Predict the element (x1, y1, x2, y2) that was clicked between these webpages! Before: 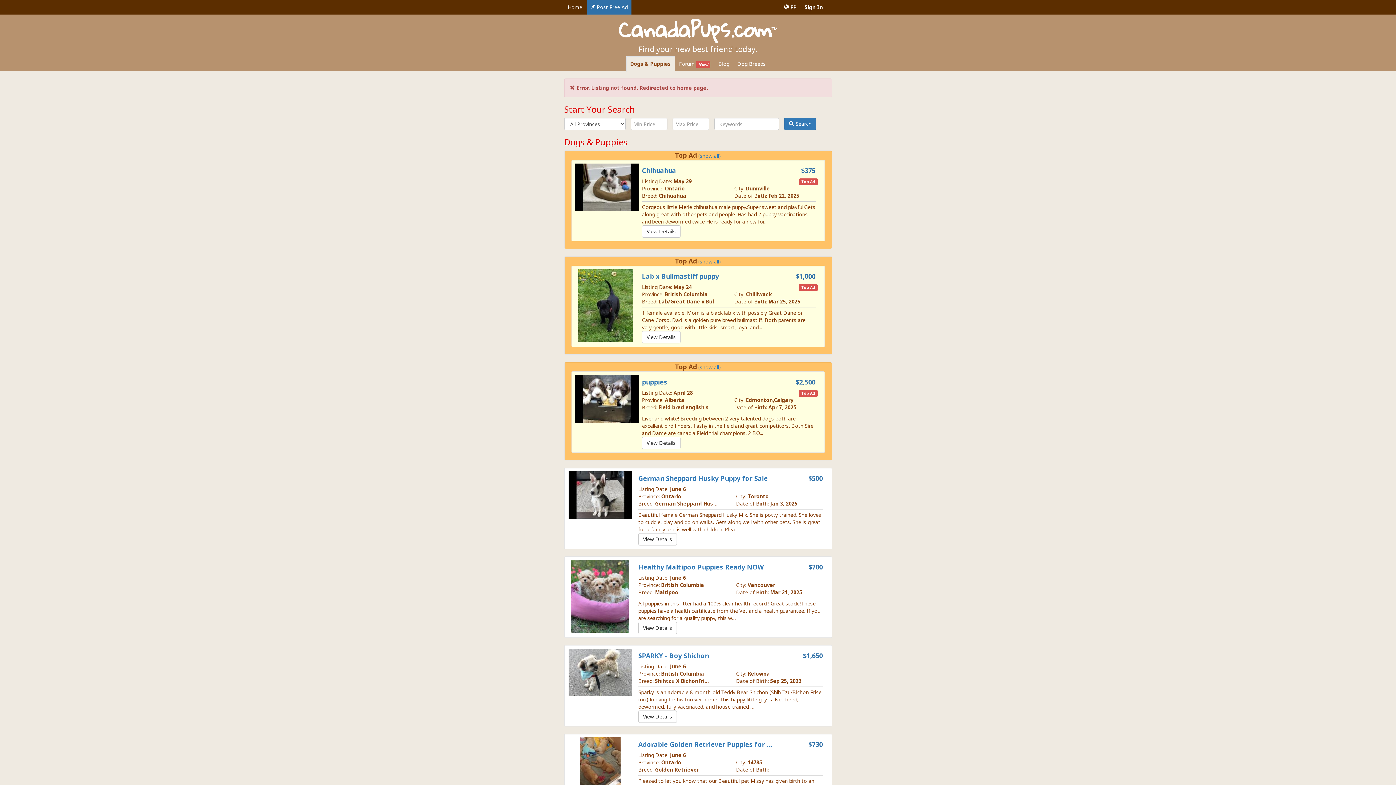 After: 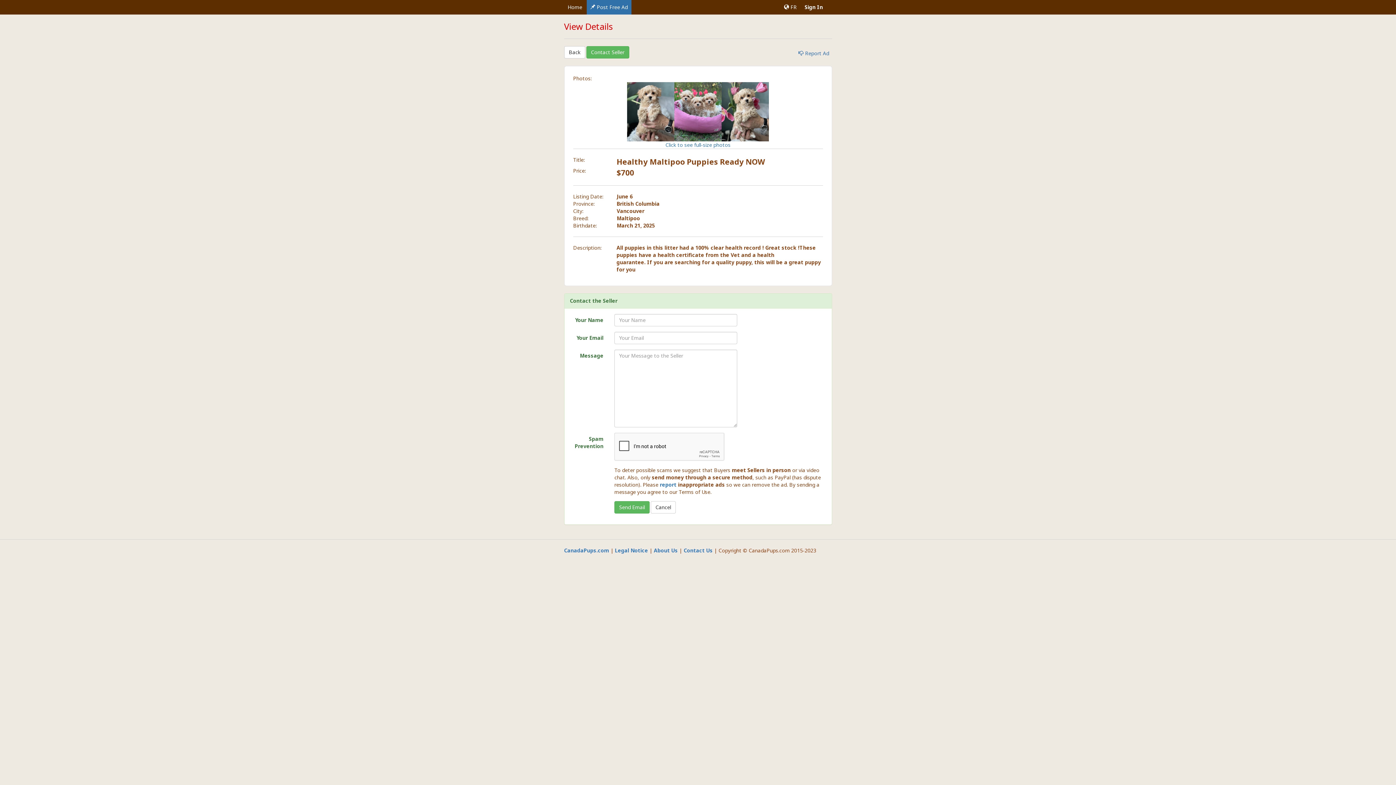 Action: label: Healthy Maltipoo Puppies Ready NOW bbox: (638, 562, 763, 571)